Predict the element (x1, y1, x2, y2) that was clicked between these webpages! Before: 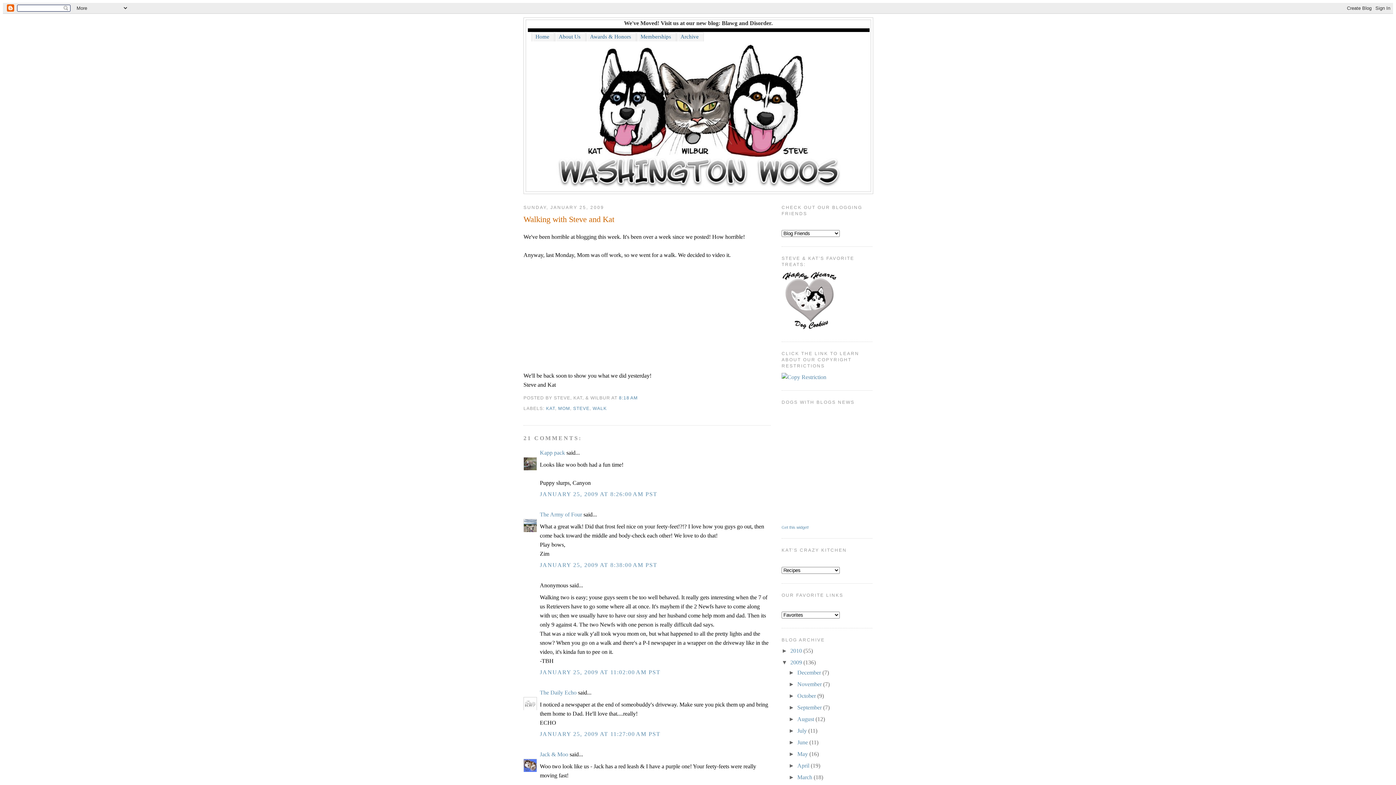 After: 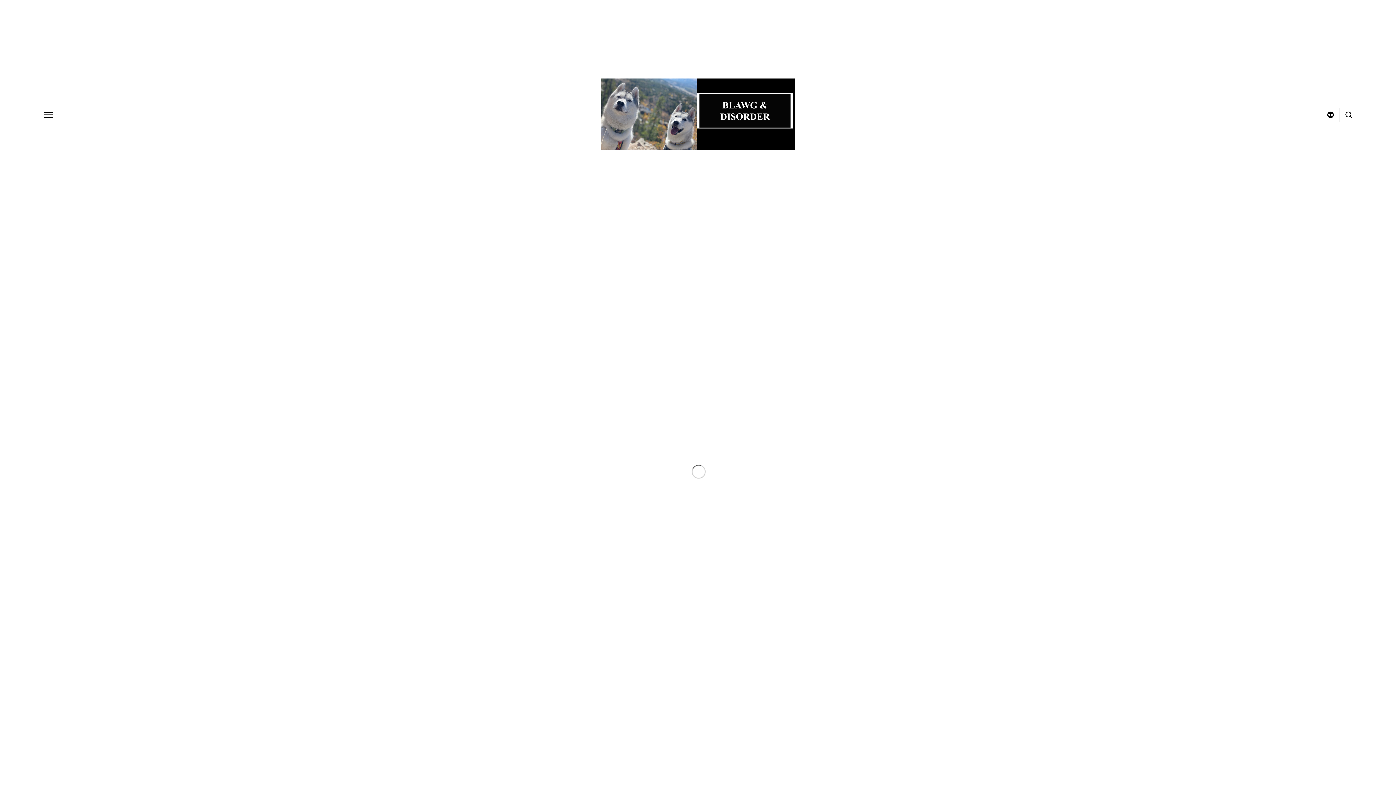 Action: bbox: (722, 20, 771, 26) label: Blawg and Disorder